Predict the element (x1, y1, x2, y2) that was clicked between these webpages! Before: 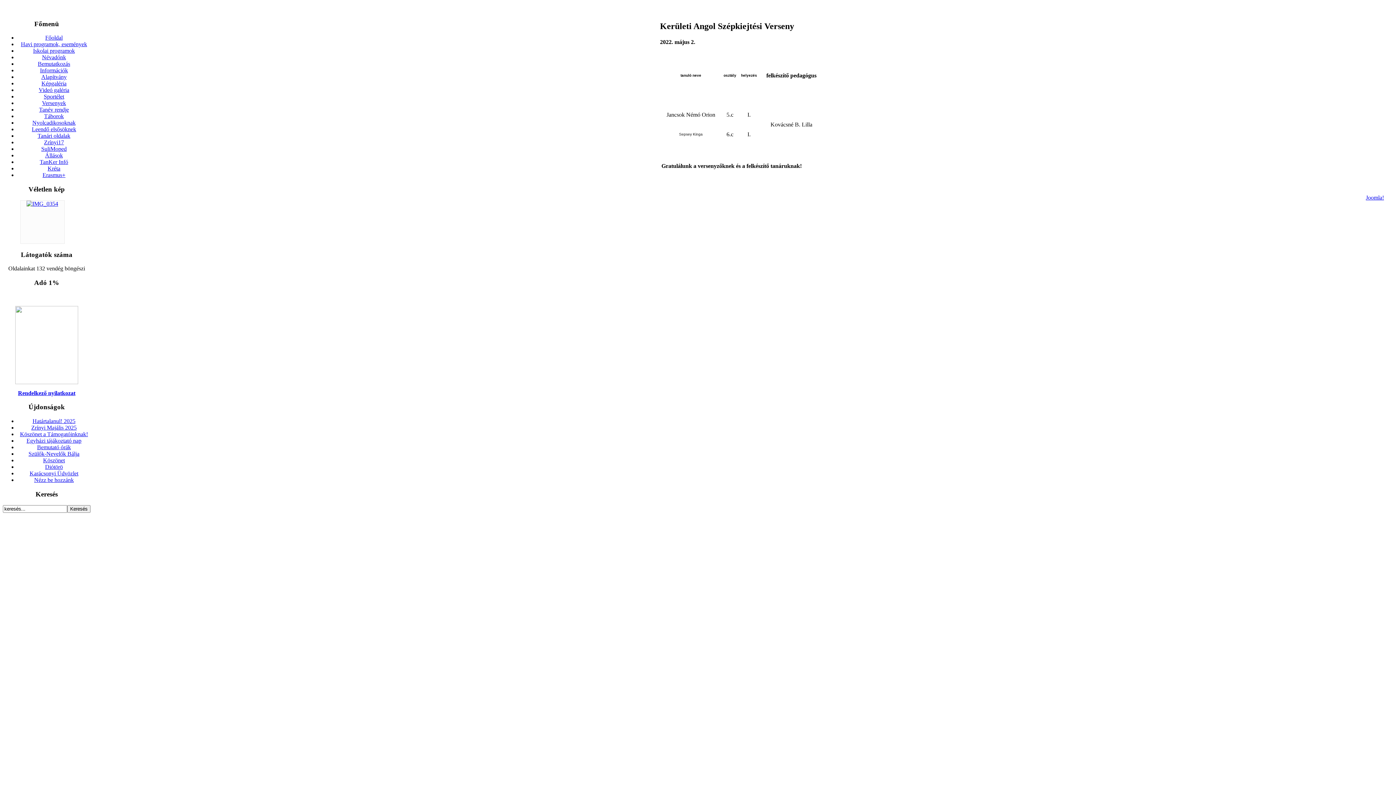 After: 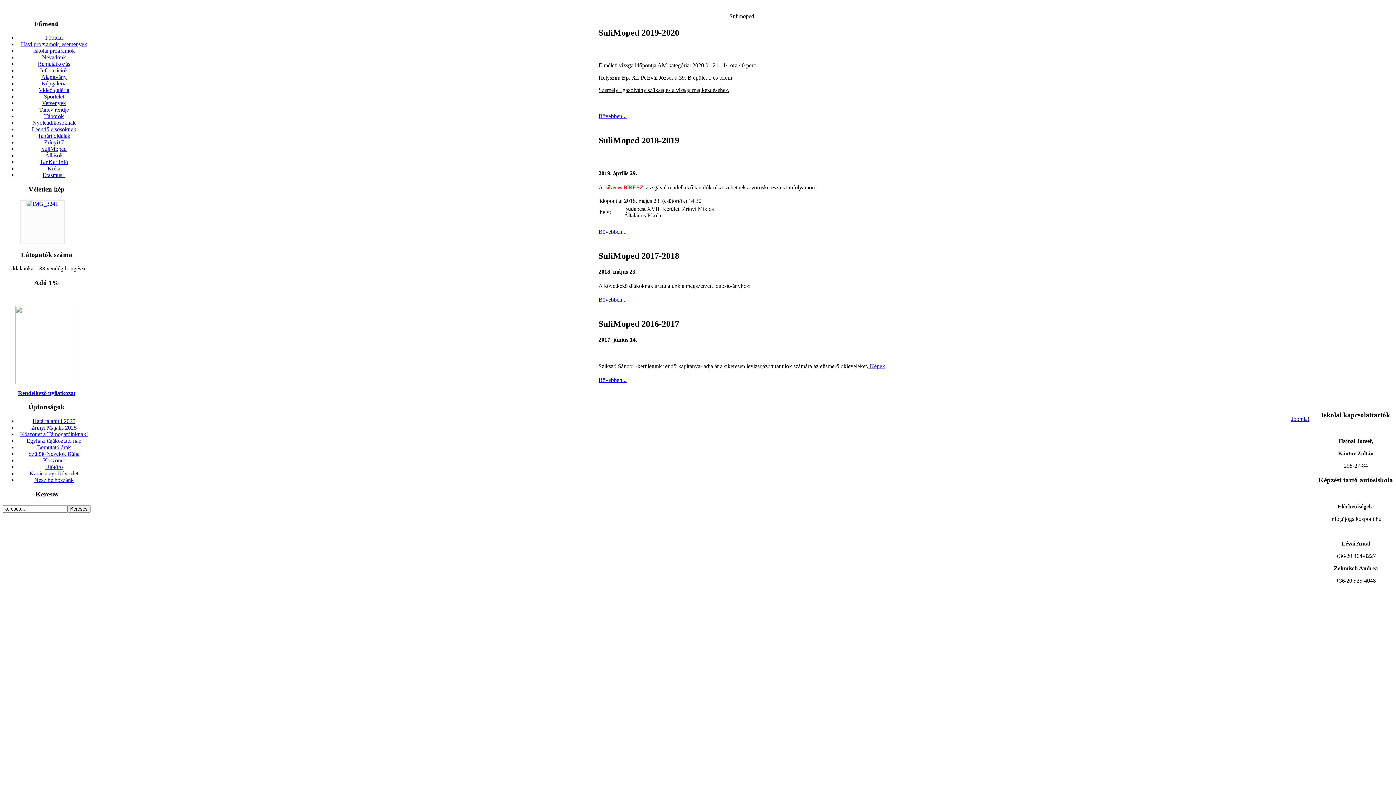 Action: label: SuliMoped bbox: (41, 145, 66, 152)